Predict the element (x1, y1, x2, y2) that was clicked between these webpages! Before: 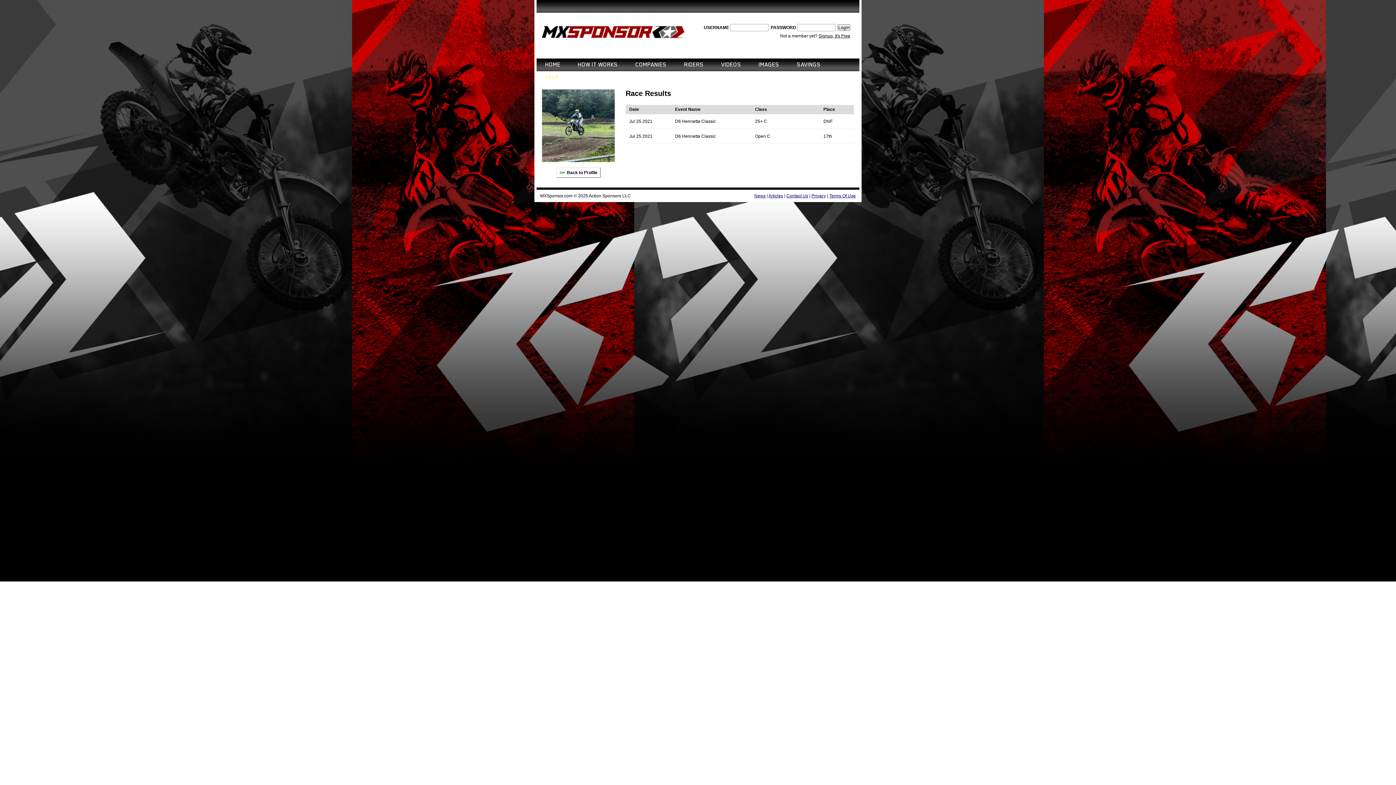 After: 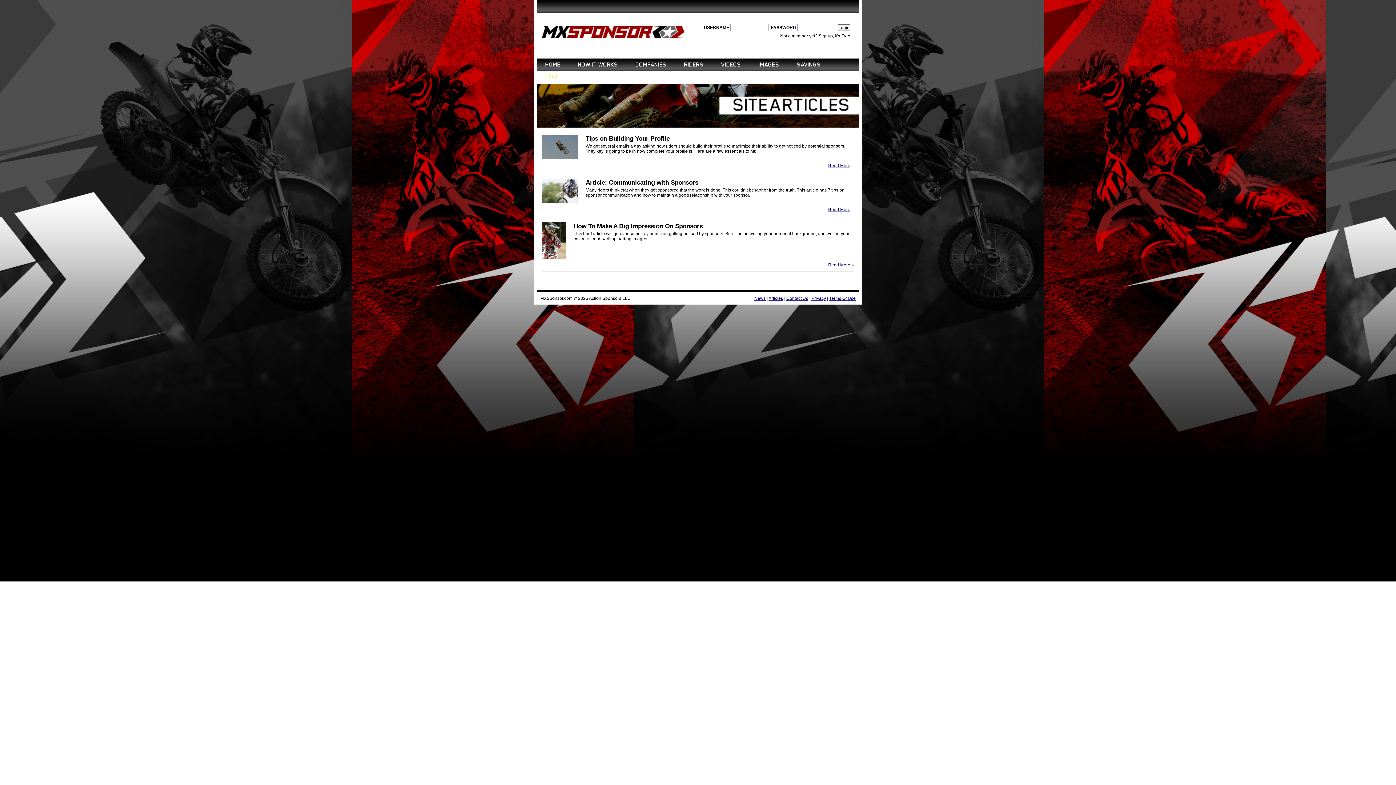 Action: bbox: (768, 193, 783, 198) label: Articles